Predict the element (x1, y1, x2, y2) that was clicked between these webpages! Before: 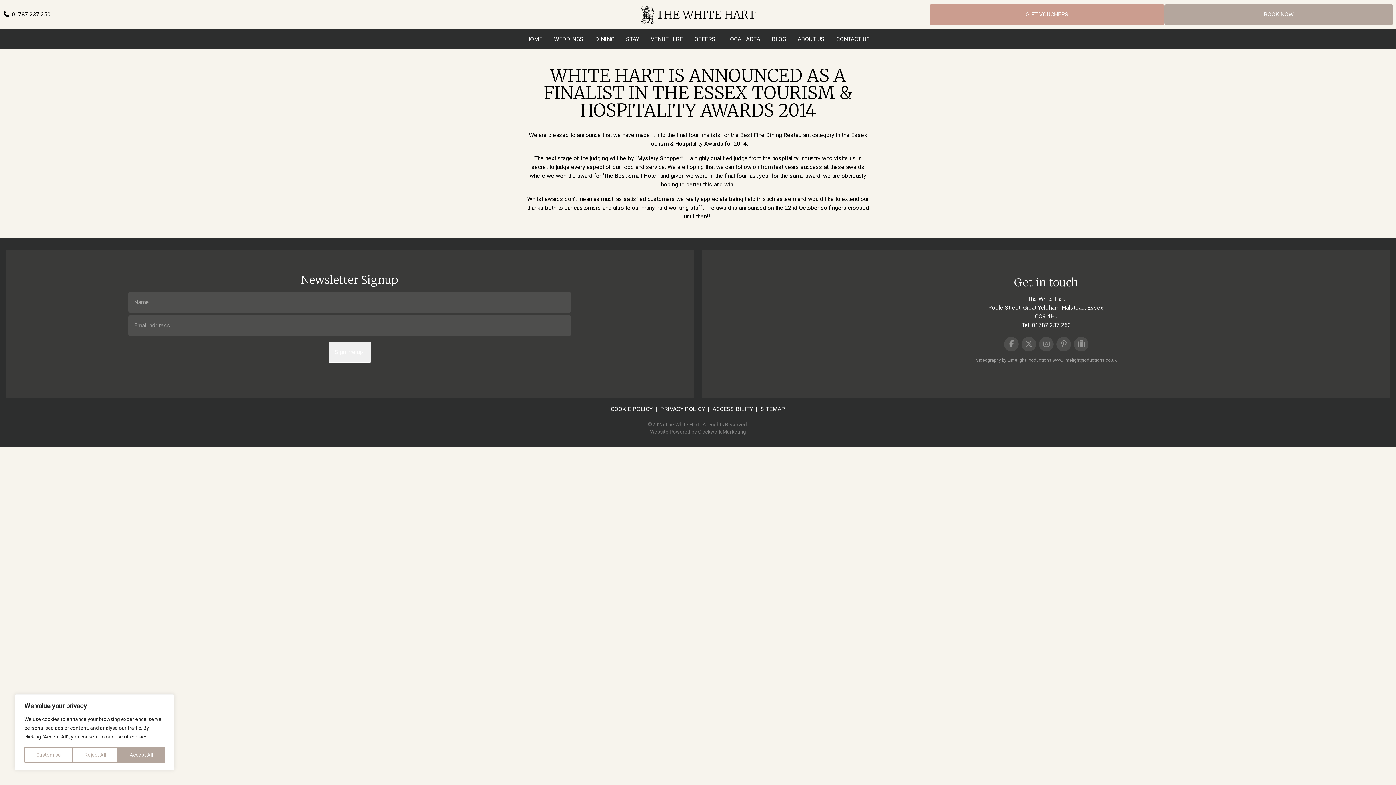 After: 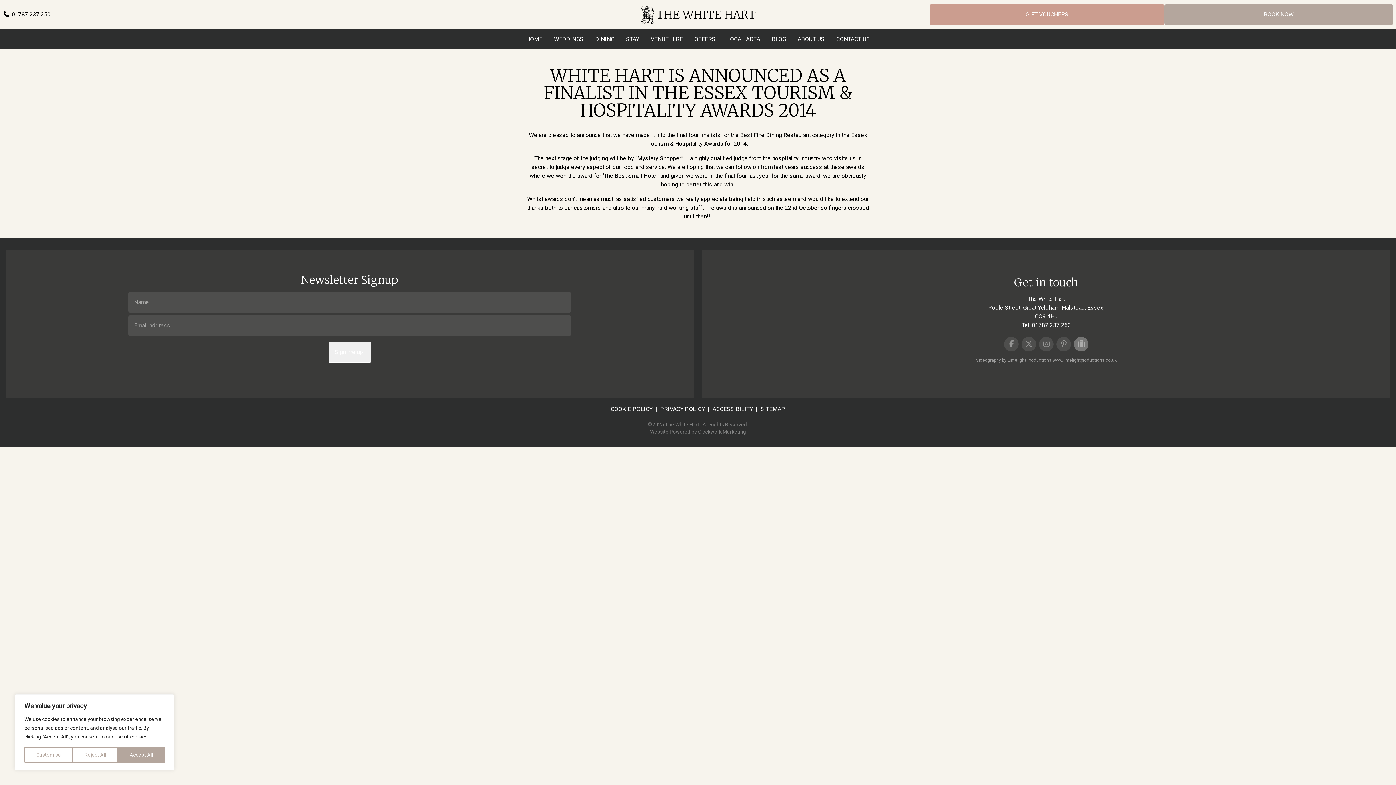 Action: bbox: (1074, 337, 1088, 351) label: tripadvisor